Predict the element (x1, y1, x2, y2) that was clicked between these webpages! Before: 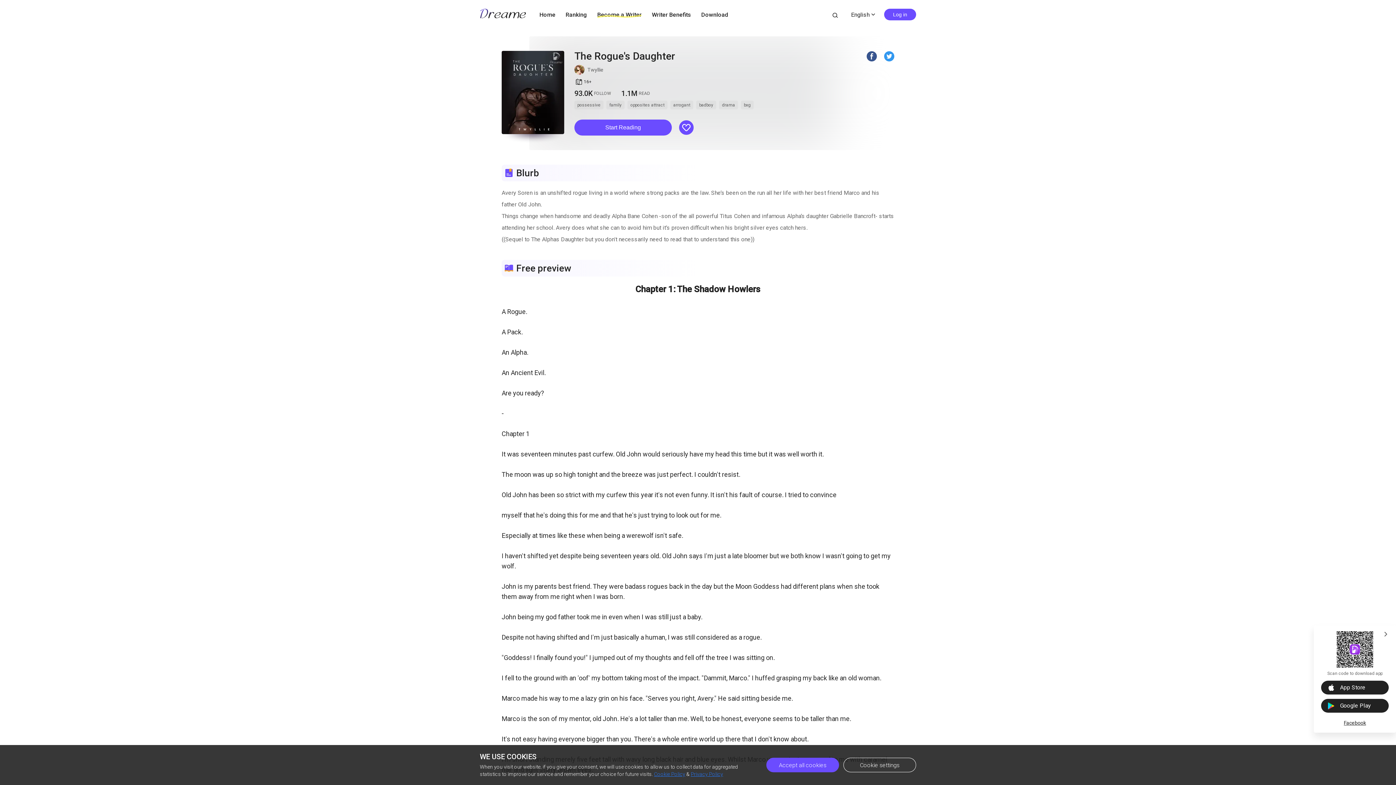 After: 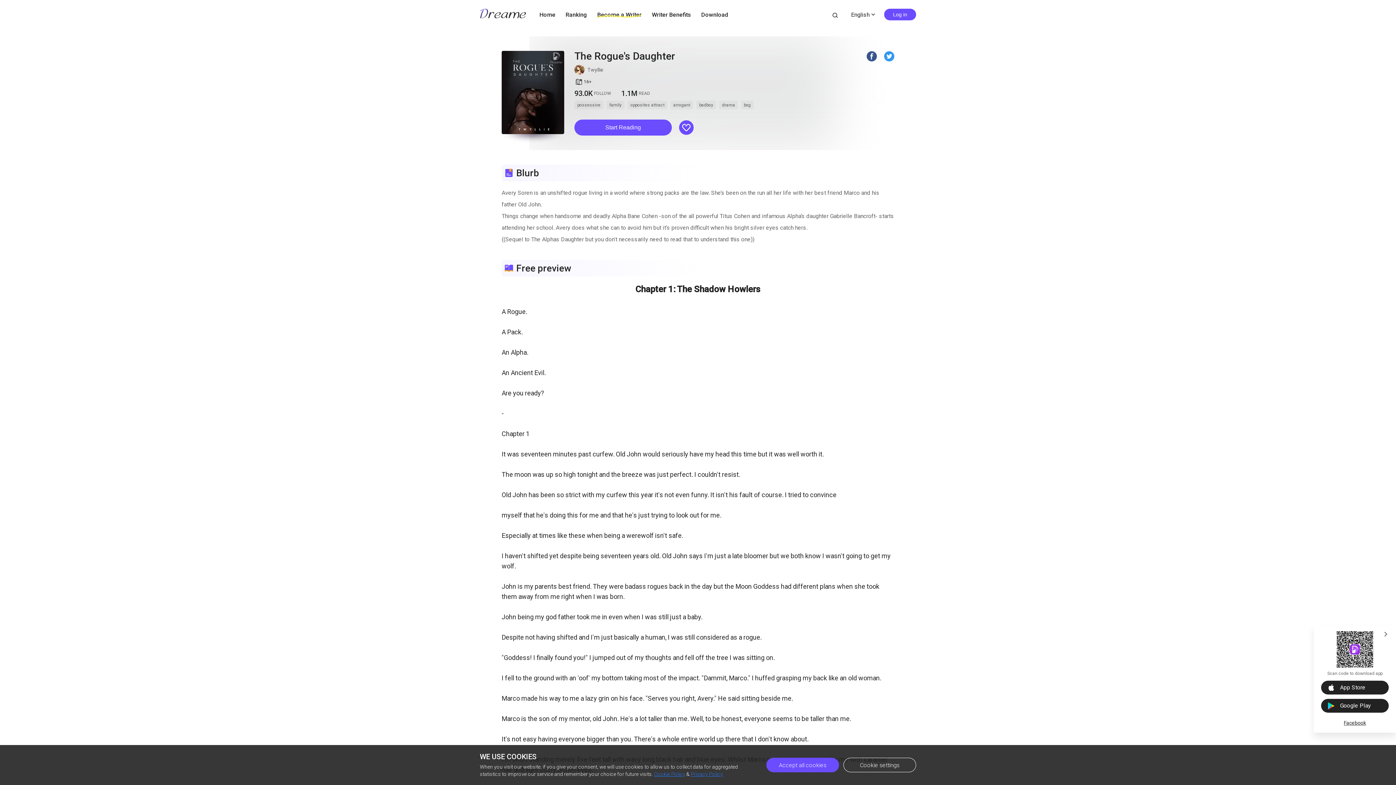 Action: bbox: (866, 51, 877, 61)